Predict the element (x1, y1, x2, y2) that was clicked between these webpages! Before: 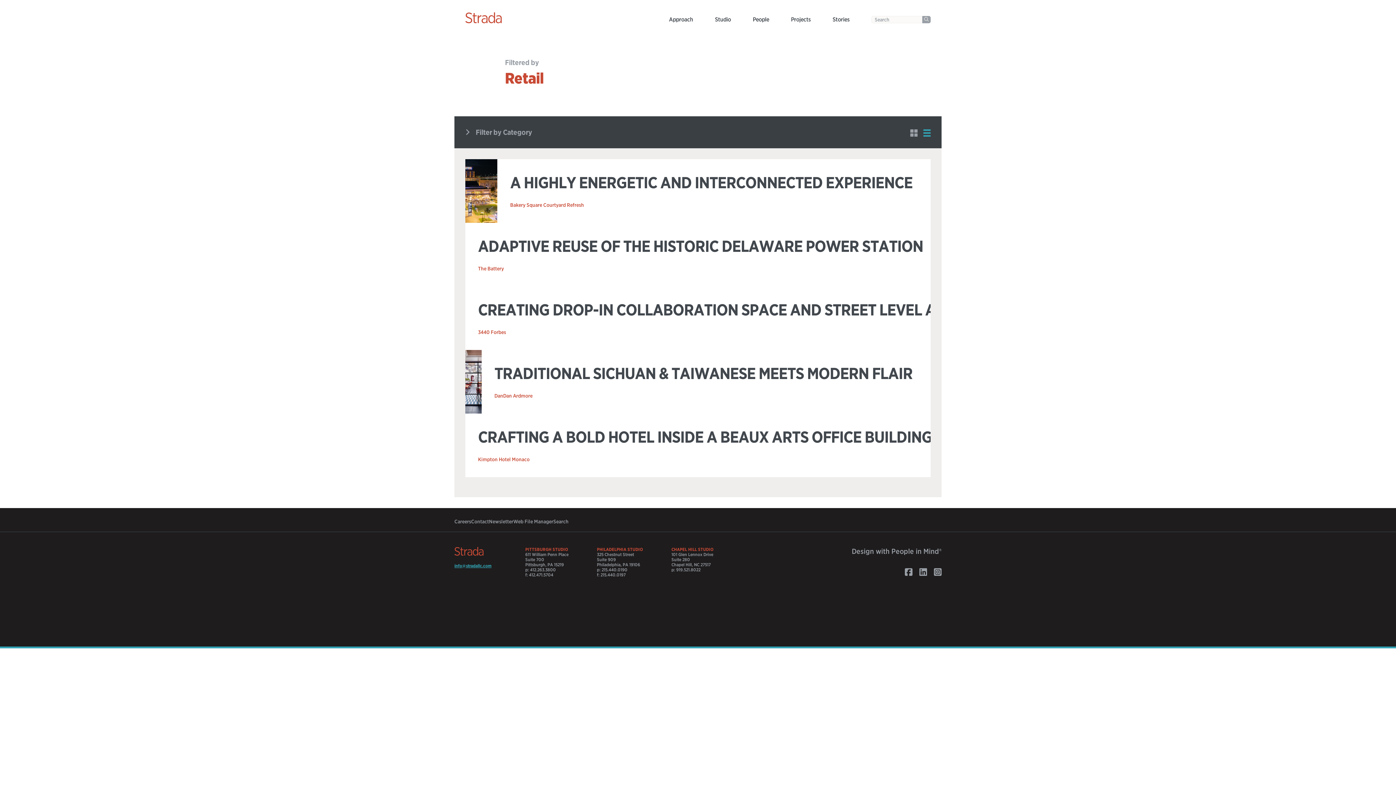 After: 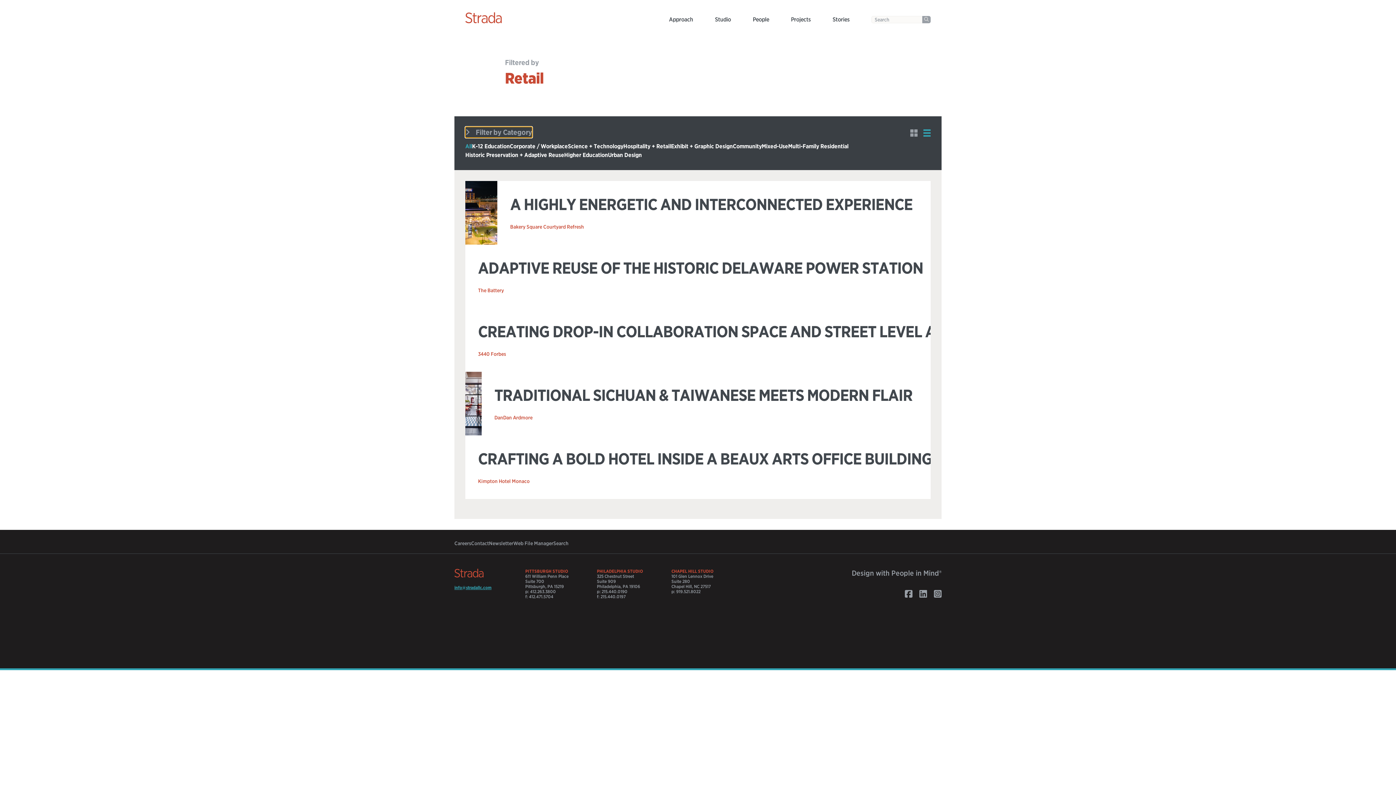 Action: bbox: (465, 126, 532, 137) label:  Filter by Category